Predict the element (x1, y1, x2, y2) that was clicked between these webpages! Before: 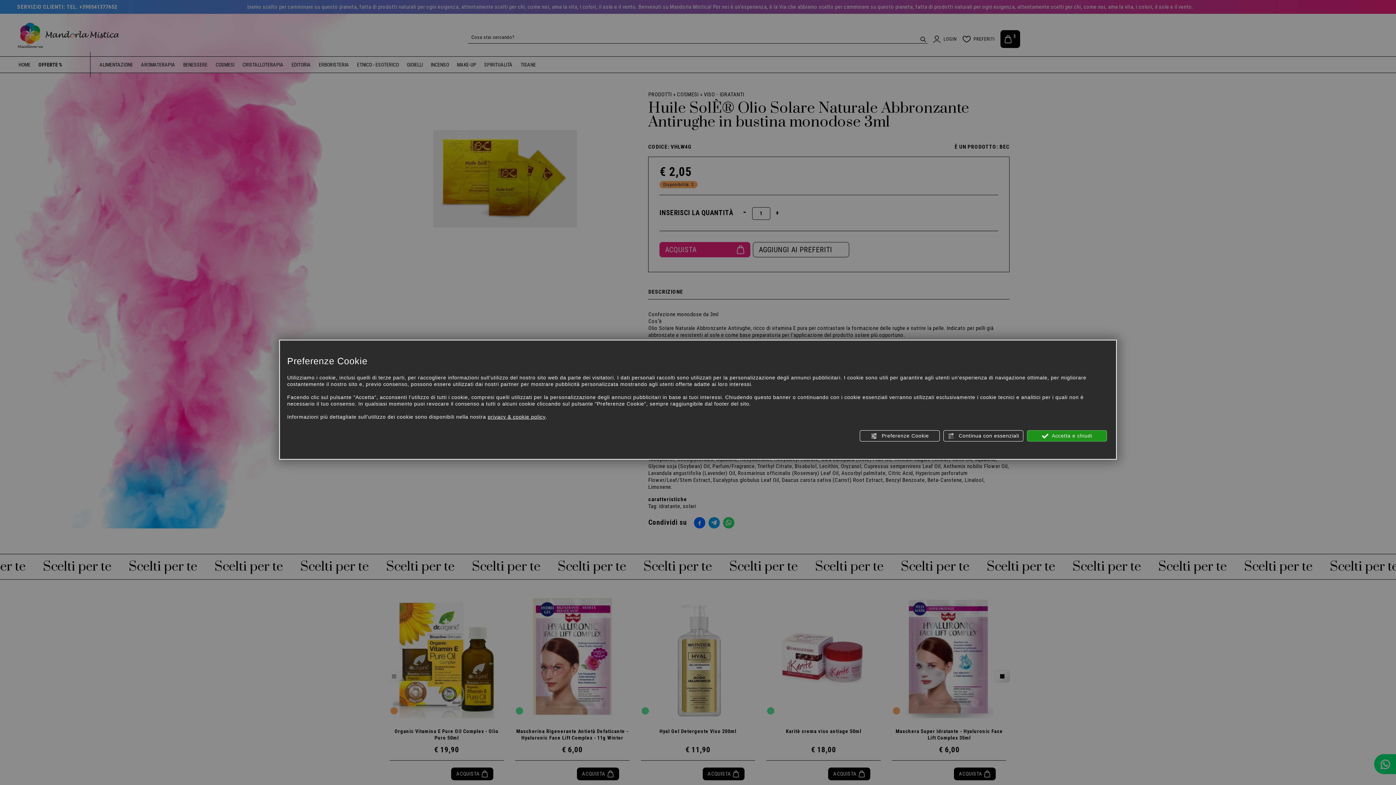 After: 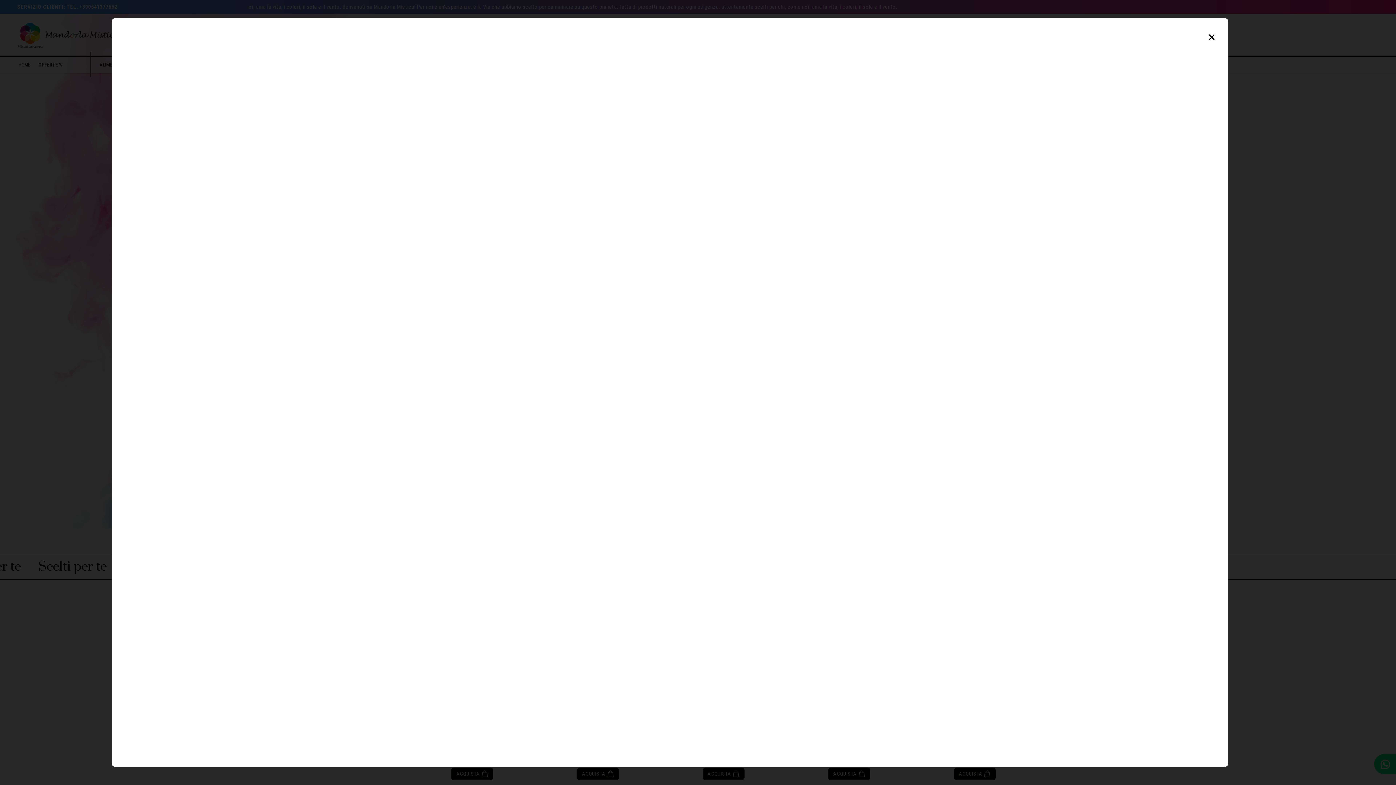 Action: bbox: (487, 413, 545, 420) label: privacy & cookie policy